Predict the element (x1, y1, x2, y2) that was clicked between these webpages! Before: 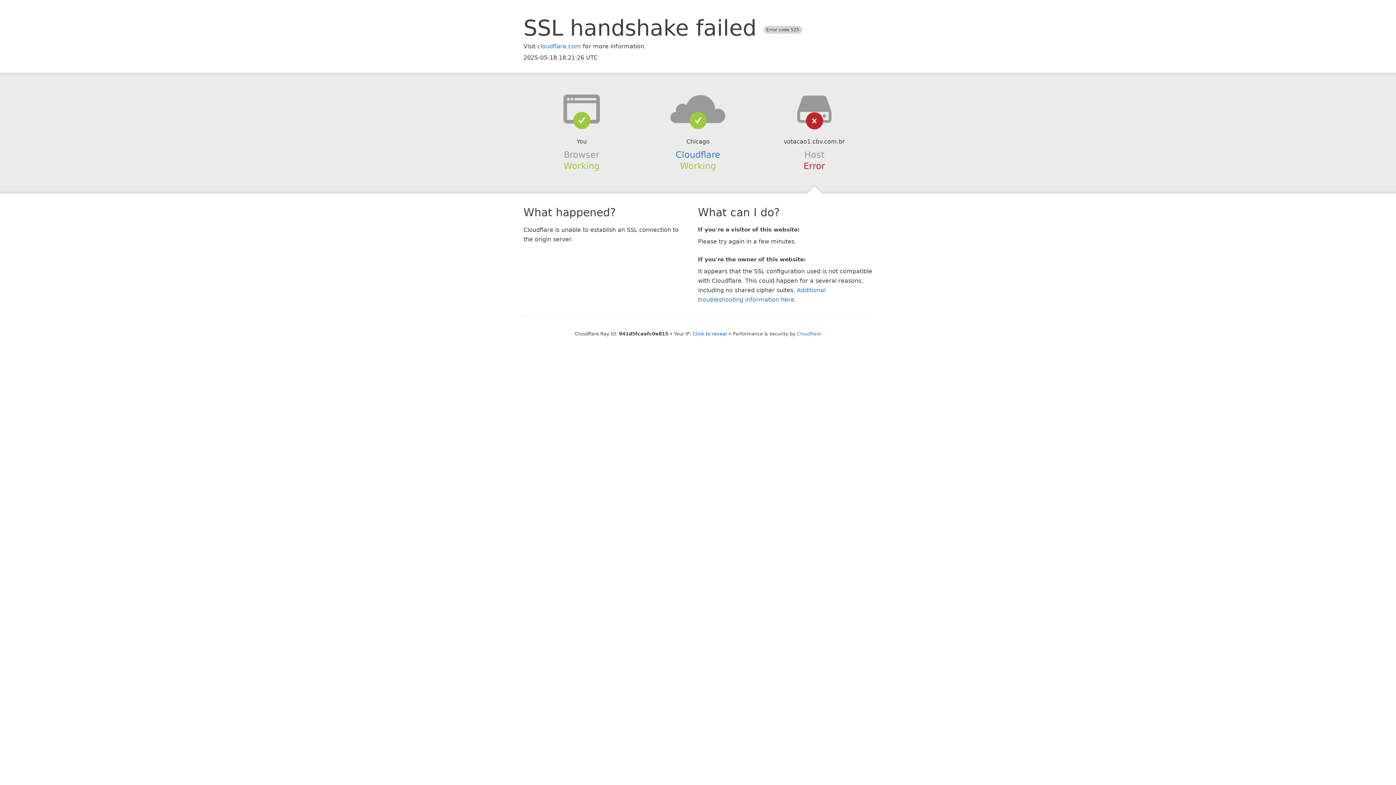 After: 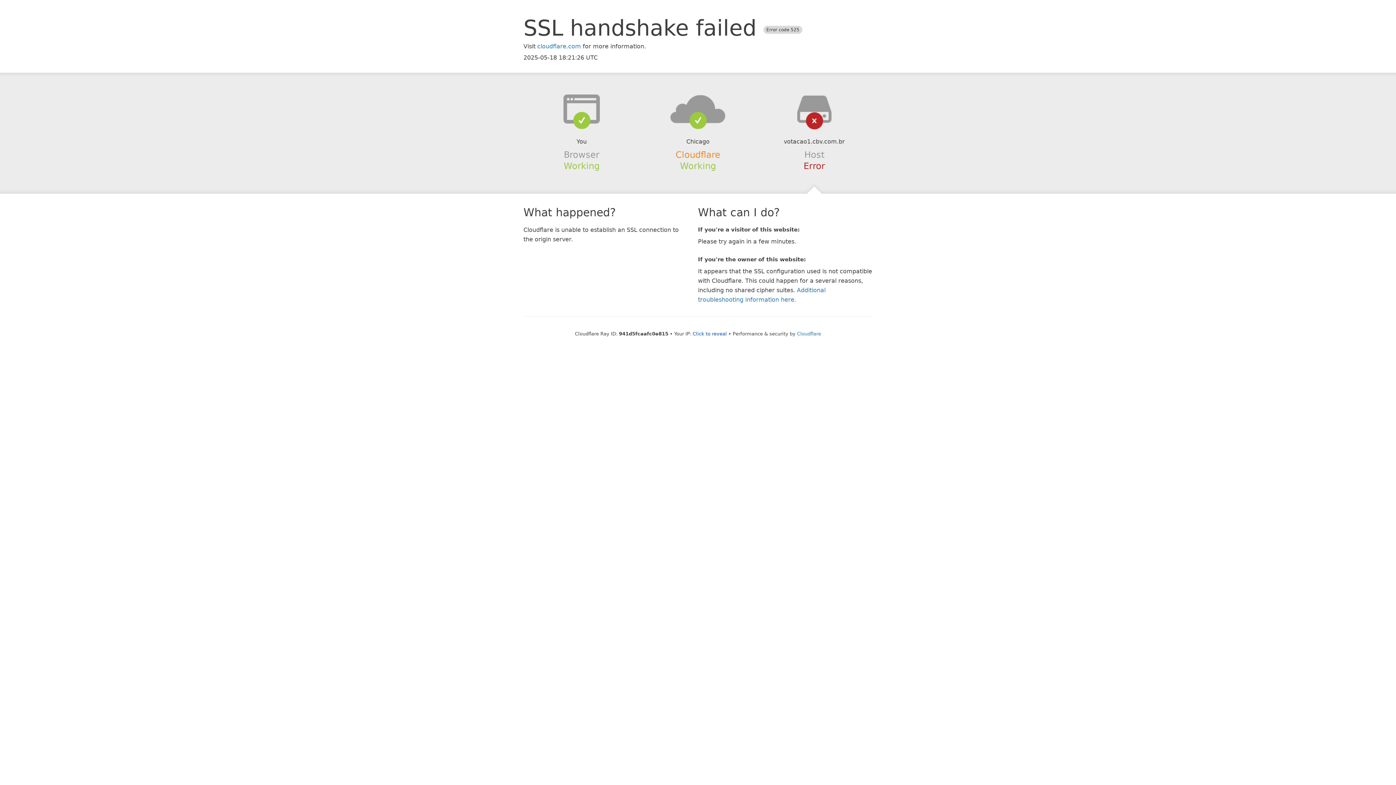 Action: bbox: (675, 149, 720, 159) label: Cloudflare